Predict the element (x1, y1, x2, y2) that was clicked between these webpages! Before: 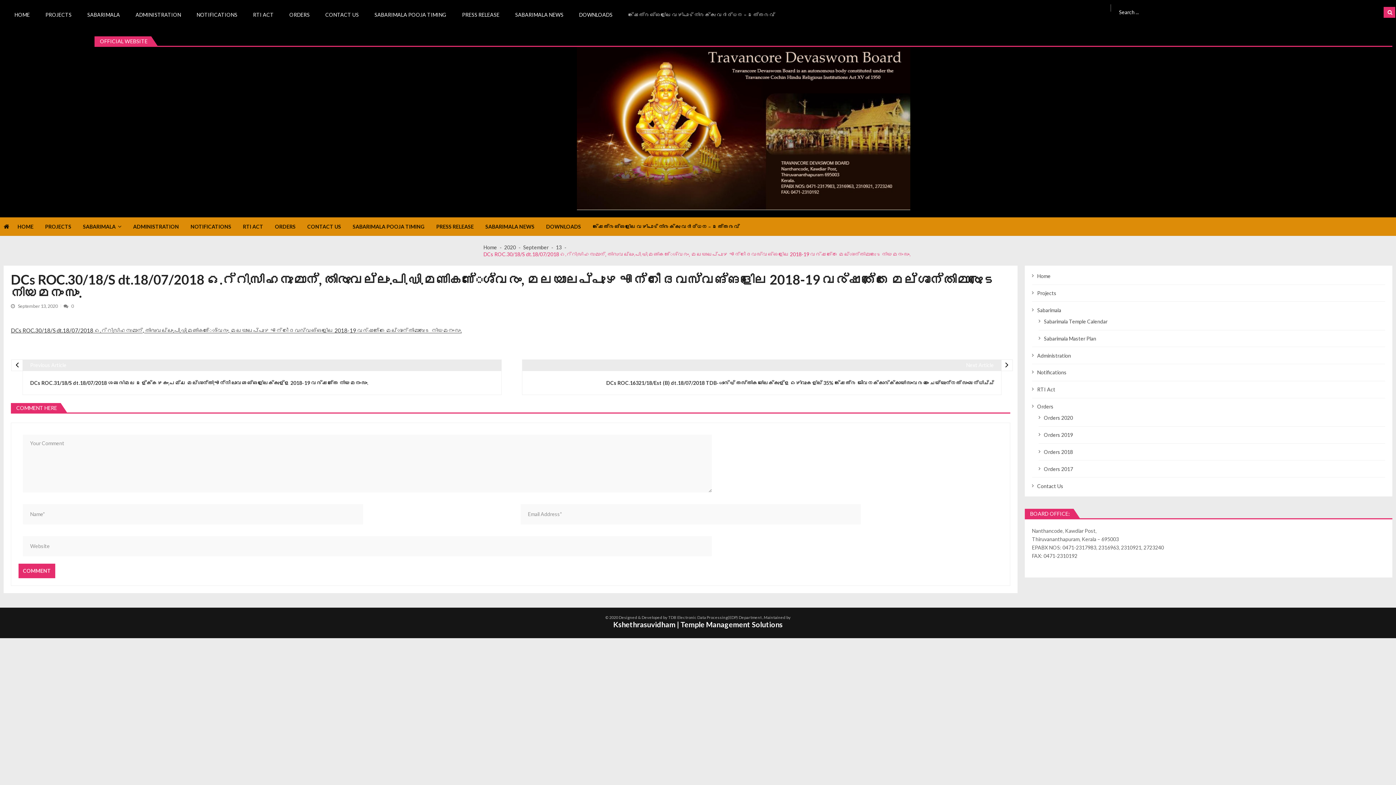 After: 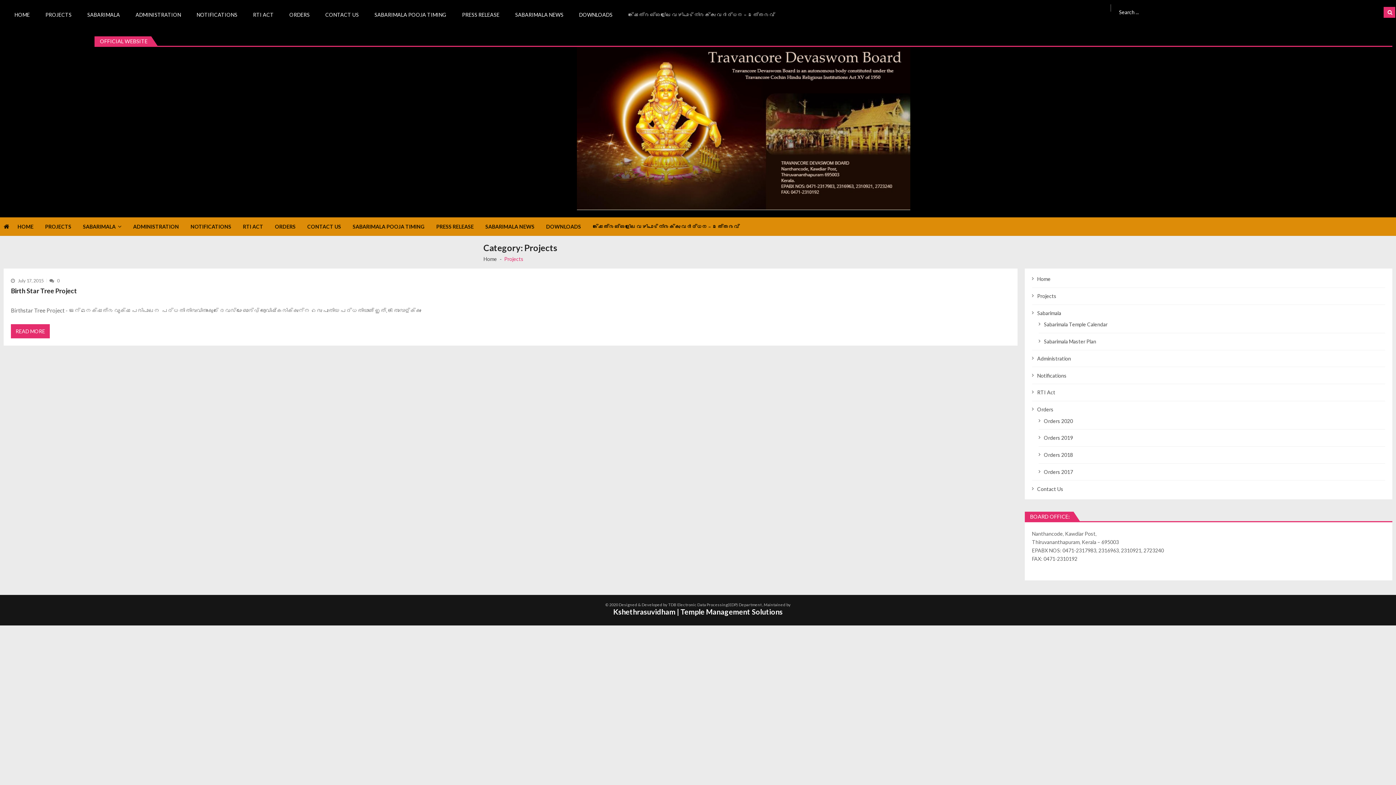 Action: bbox: (1037, 290, 1056, 296) label: Projects